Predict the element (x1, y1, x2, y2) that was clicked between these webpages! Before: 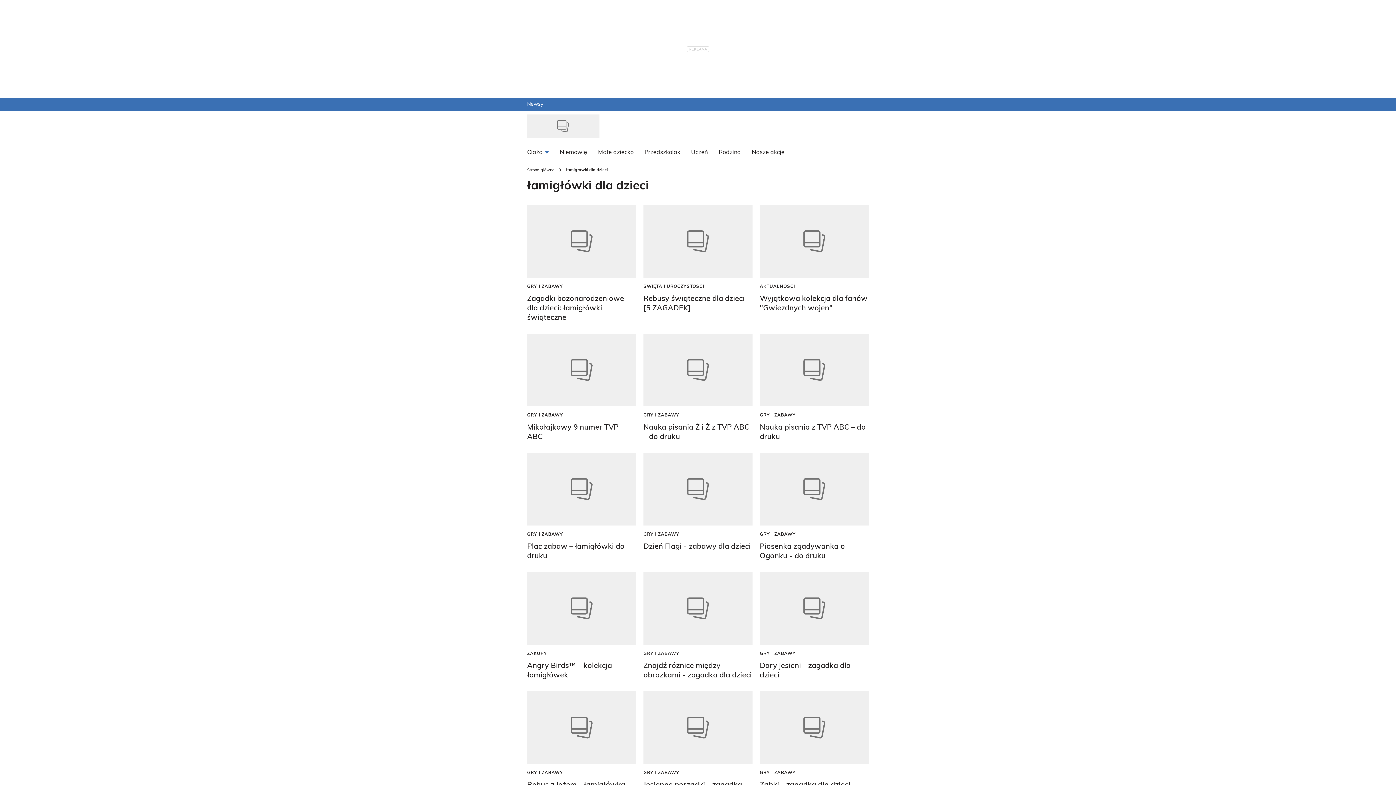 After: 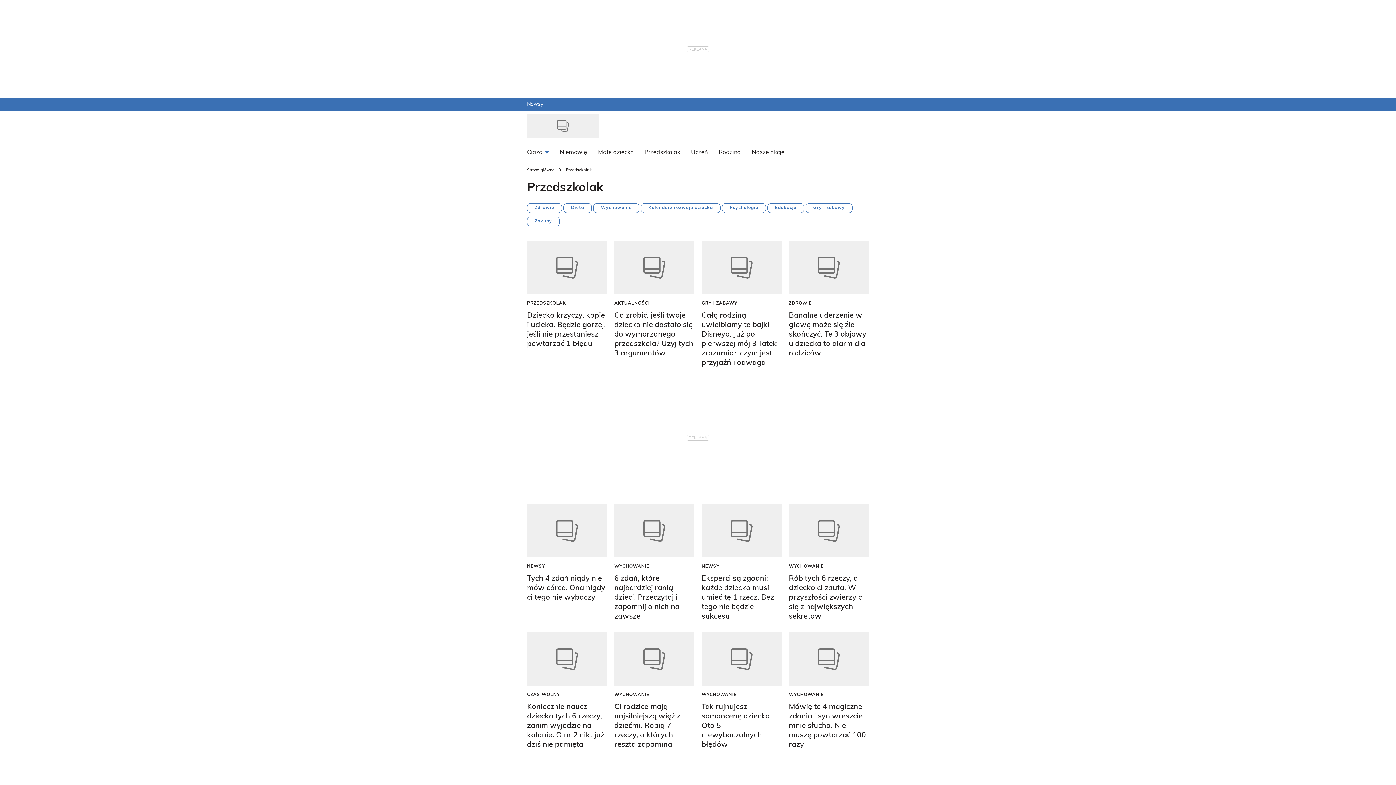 Action: bbox: (639, 142, 685, 161) label: Przedszkolak